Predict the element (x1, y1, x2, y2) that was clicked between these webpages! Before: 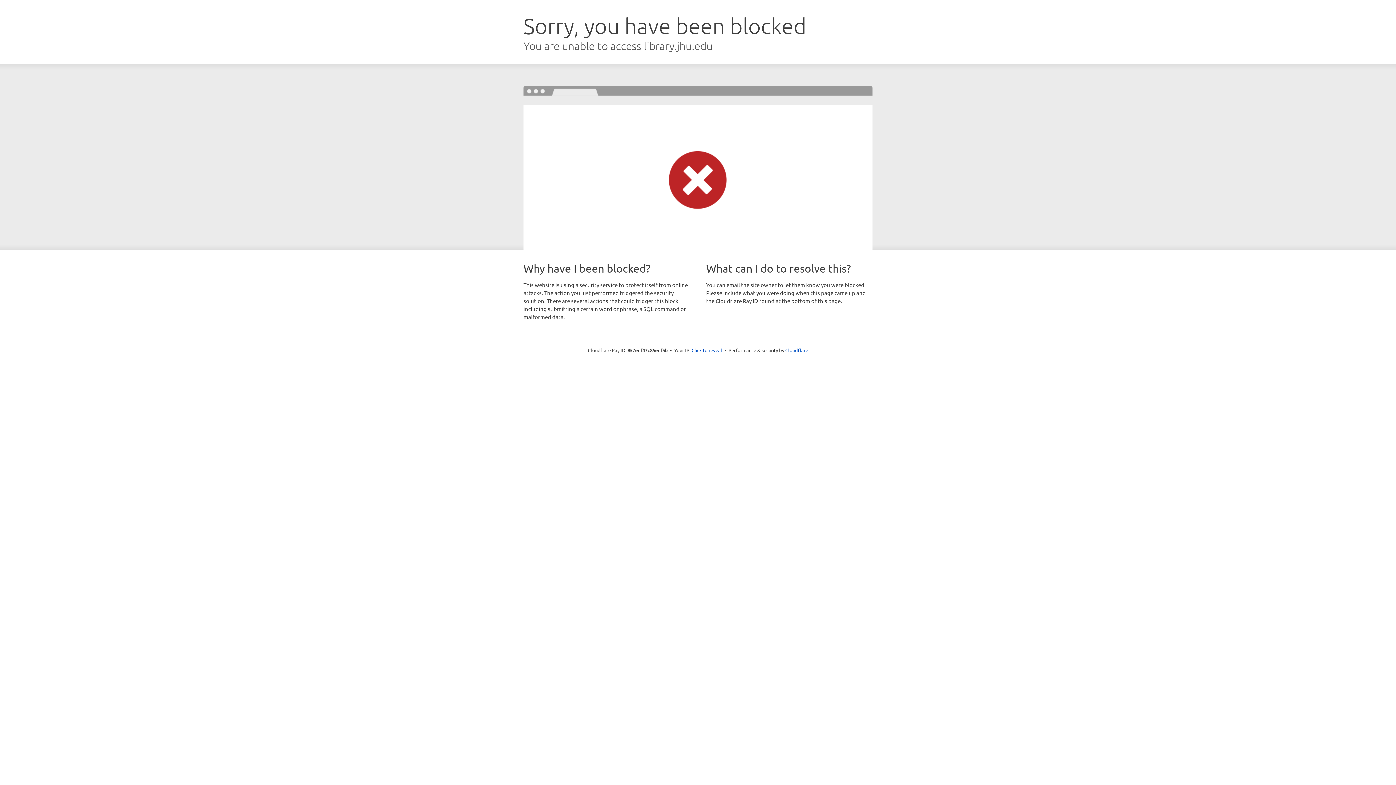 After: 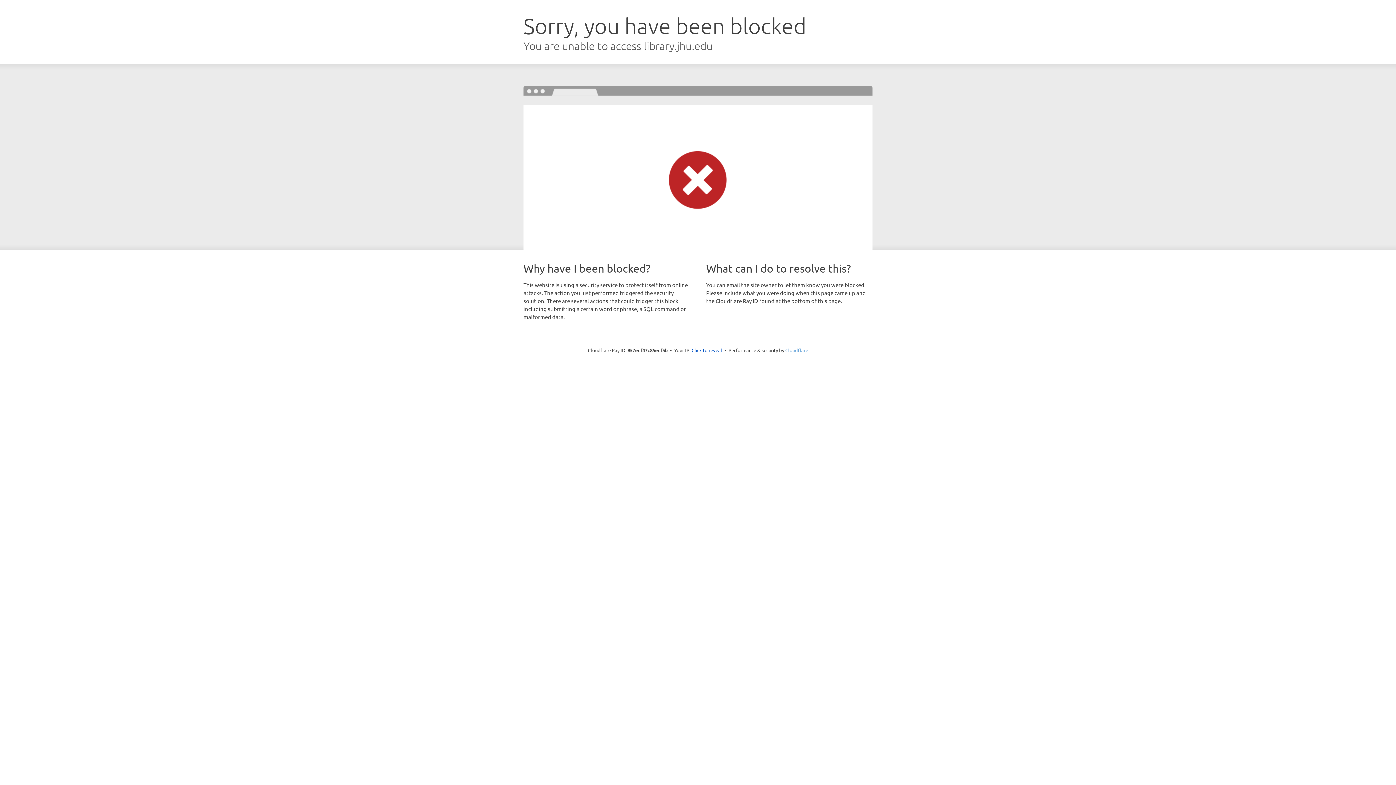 Action: label: Cloudflare bbox: (785, 347, 808, 353)